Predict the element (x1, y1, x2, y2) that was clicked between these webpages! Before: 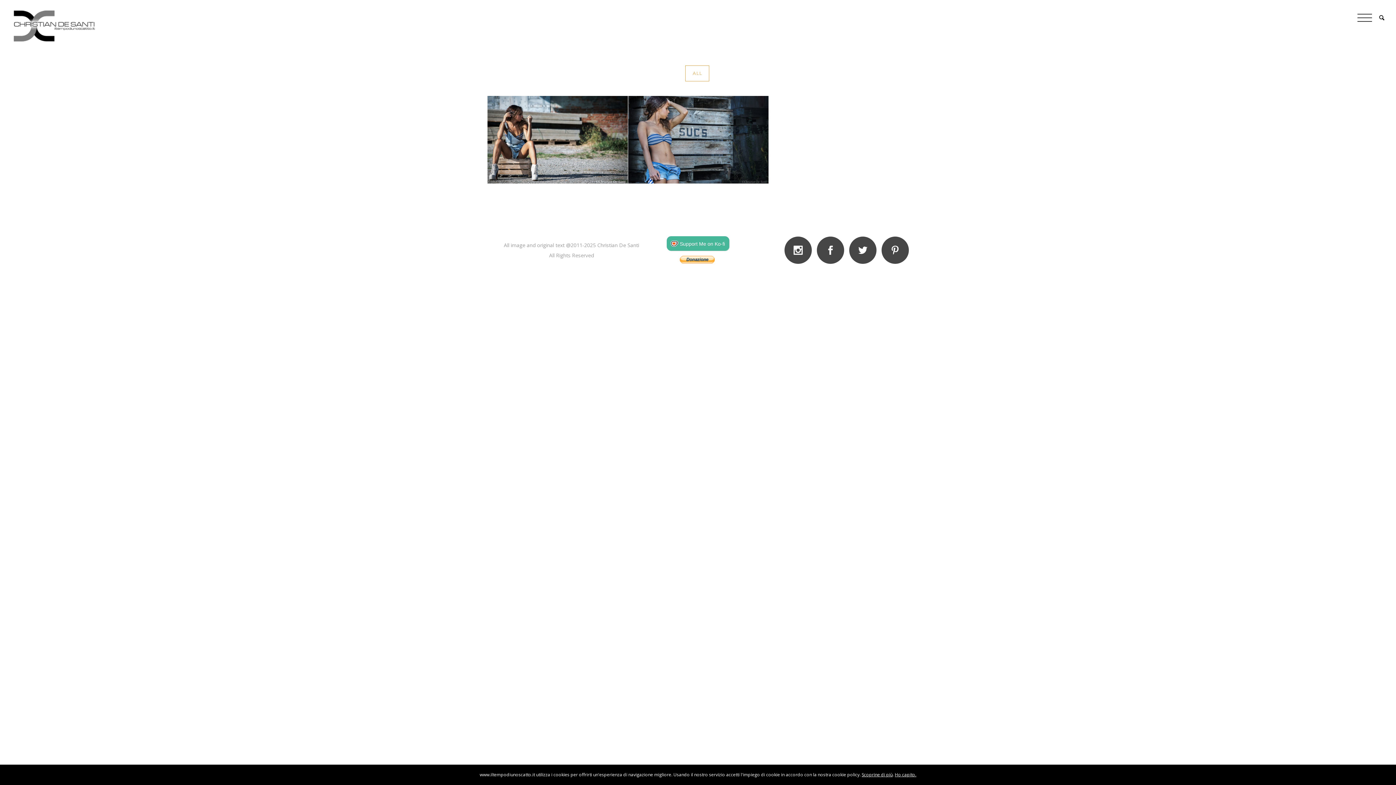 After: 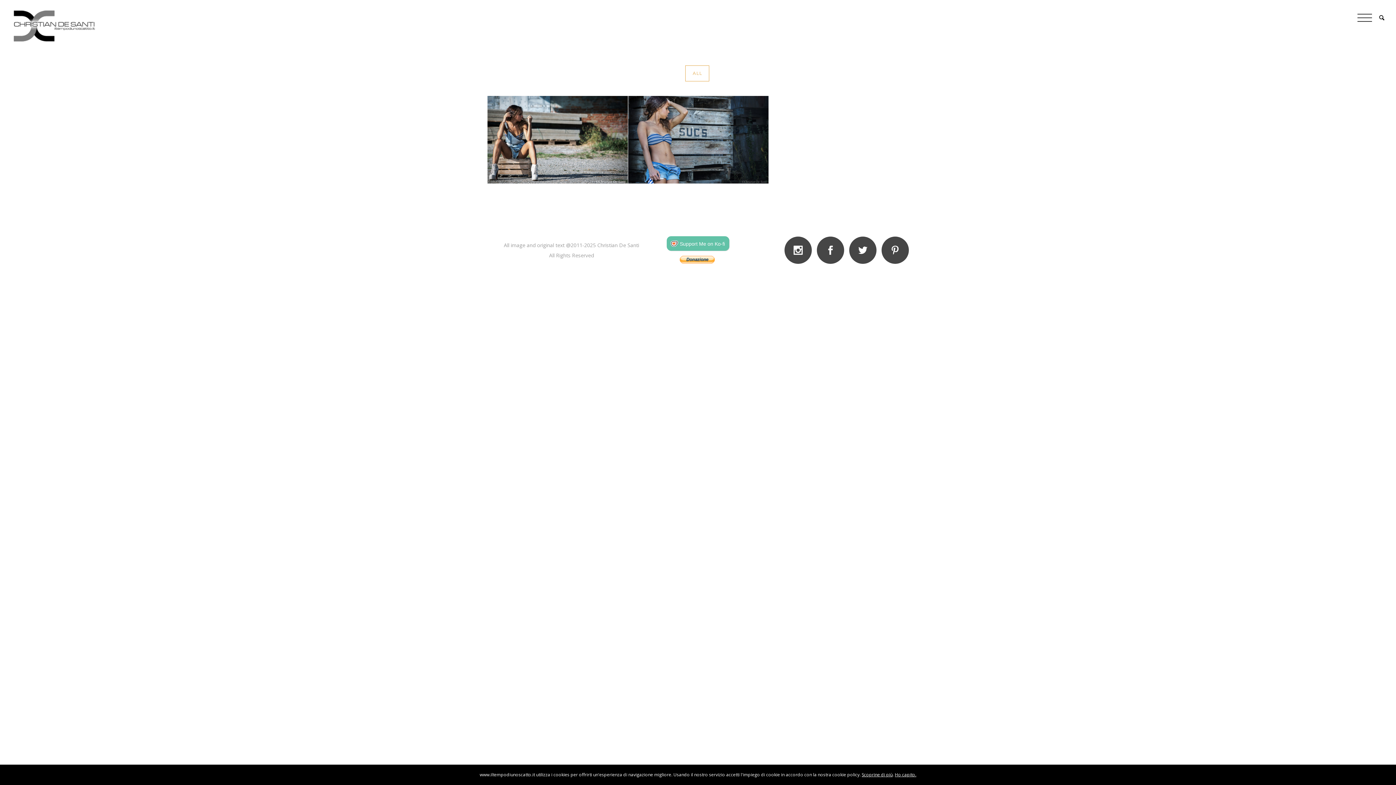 Action: label: Support Me on Ko-fi bbox: (666, 236, 729, 251)